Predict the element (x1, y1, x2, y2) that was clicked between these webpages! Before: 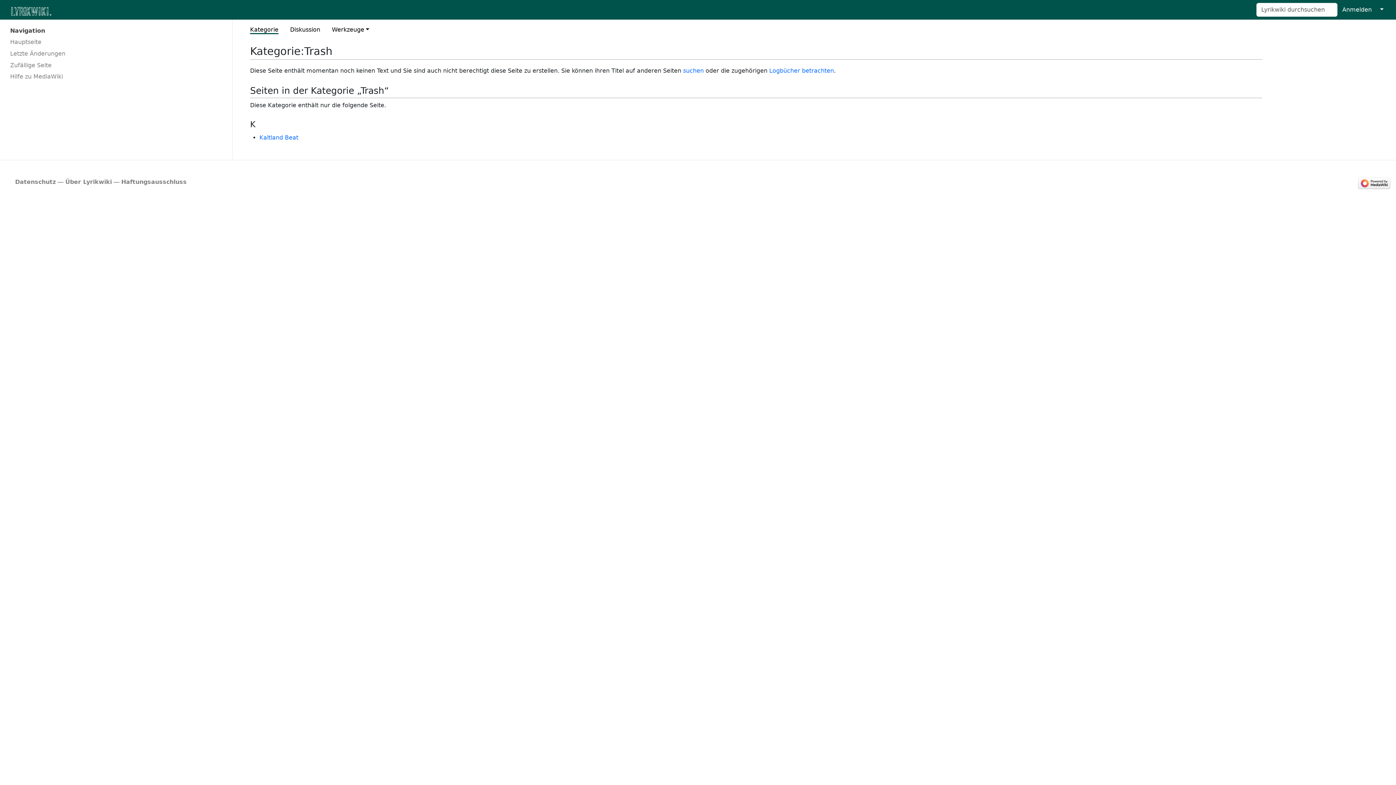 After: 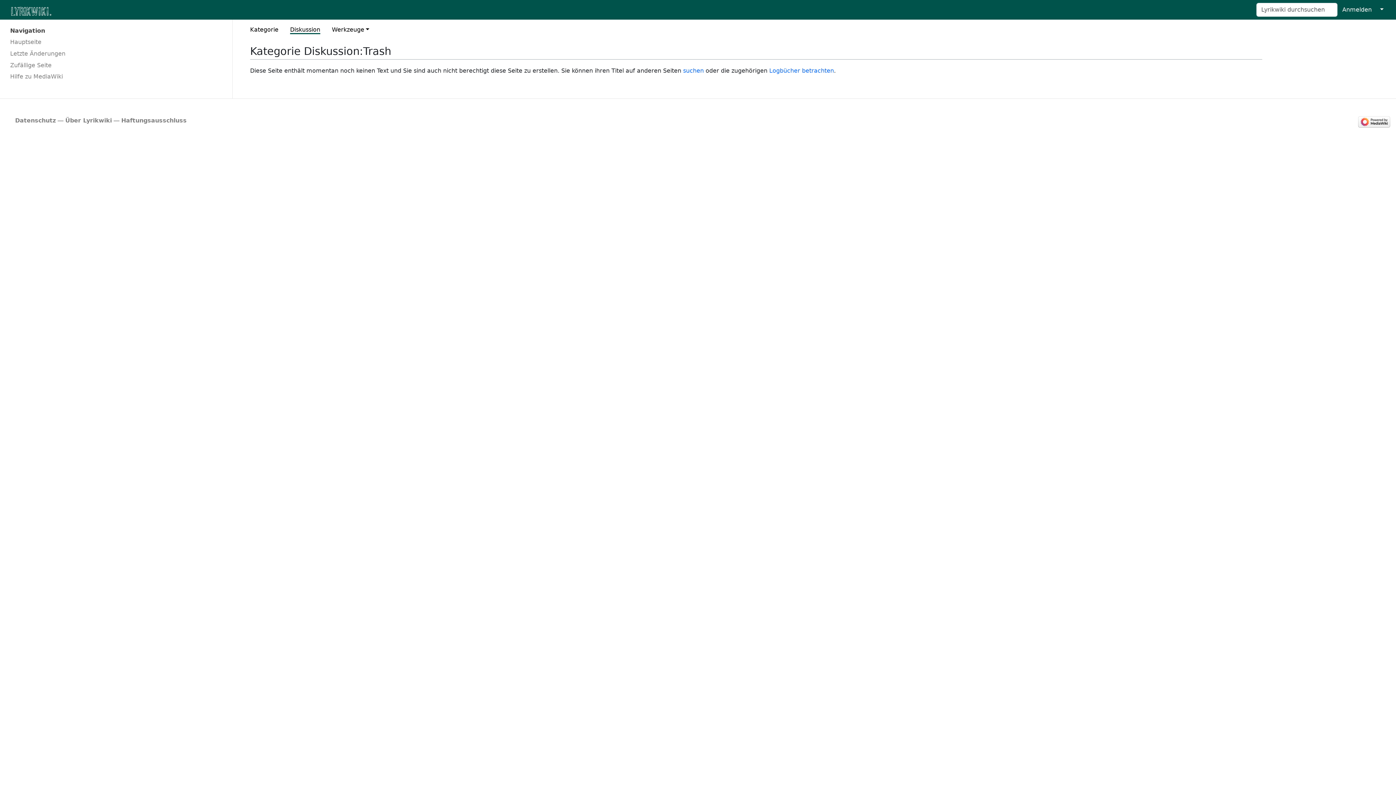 Action: label: Diskussion bbox: (290, 26, 320, 33)